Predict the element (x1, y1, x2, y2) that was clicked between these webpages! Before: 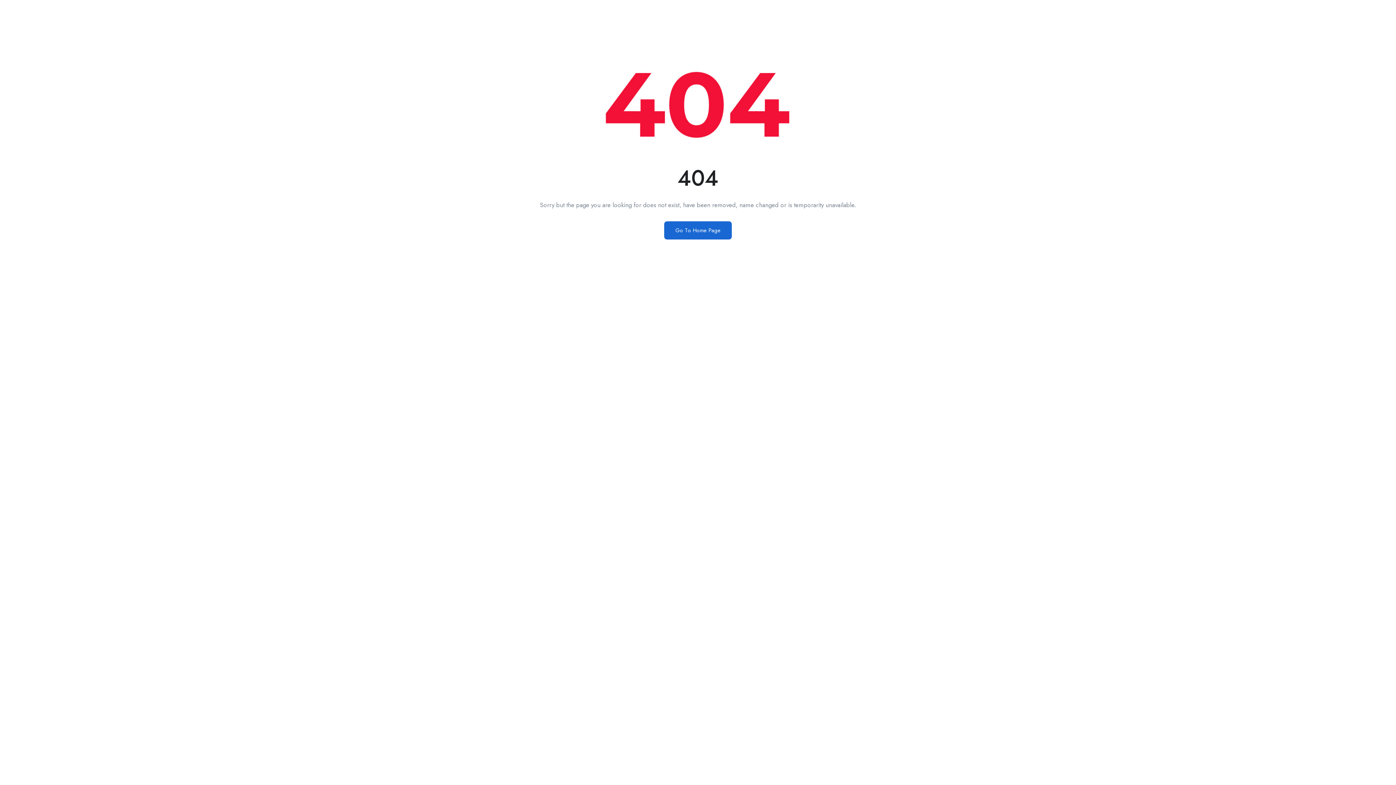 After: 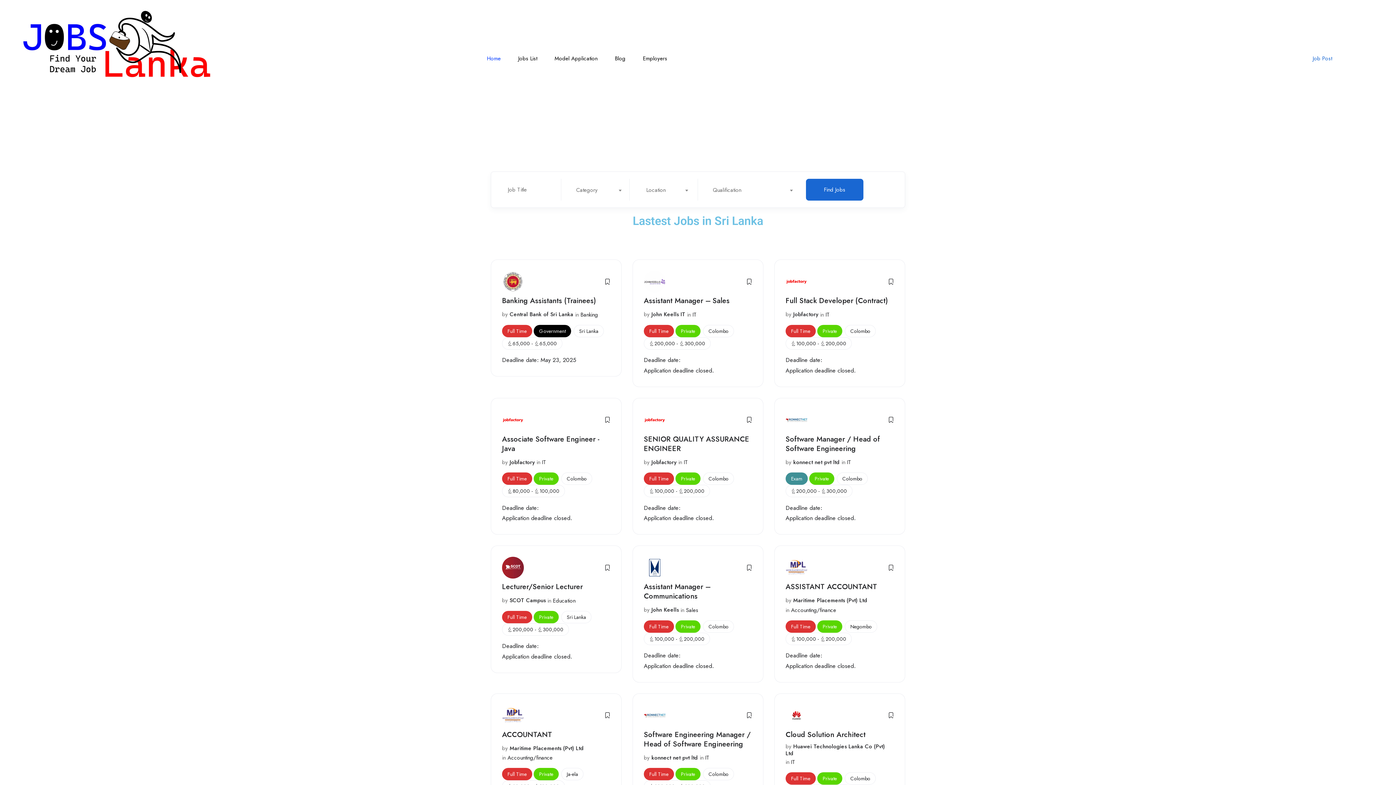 Action: bbox: (664, 221, 732, 239) label: Go To Home Page